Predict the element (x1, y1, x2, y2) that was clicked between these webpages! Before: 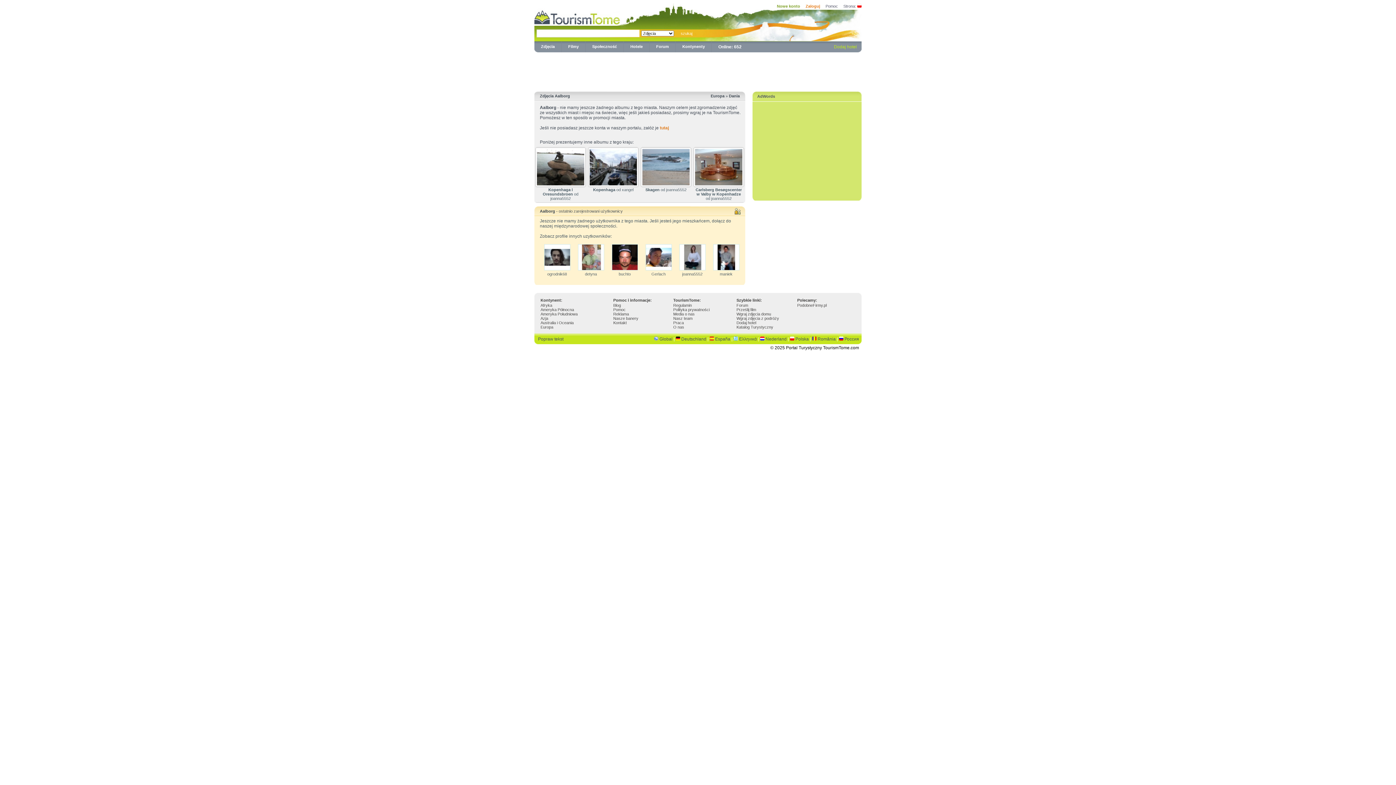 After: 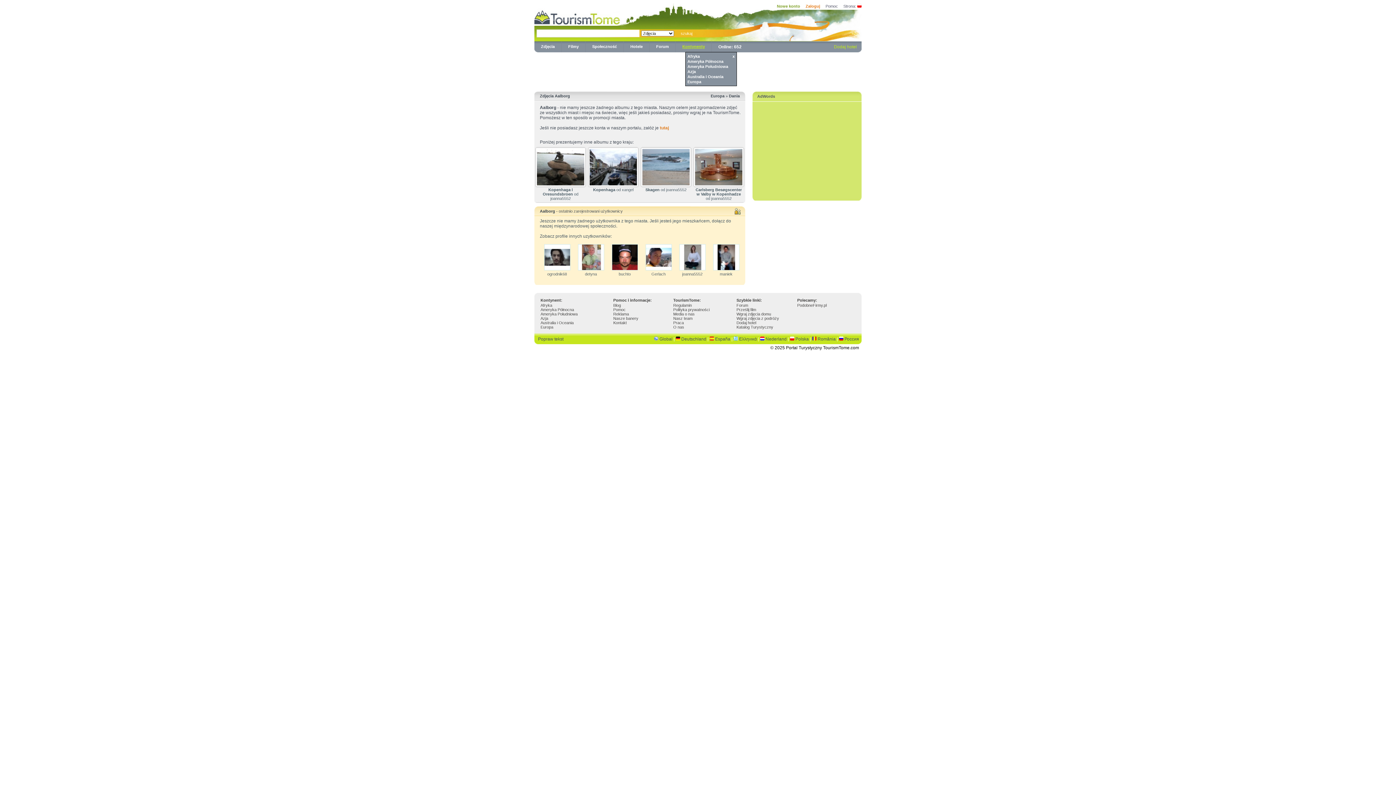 Action: bbox: (682, 44, 705, 48) label: Kontynenty